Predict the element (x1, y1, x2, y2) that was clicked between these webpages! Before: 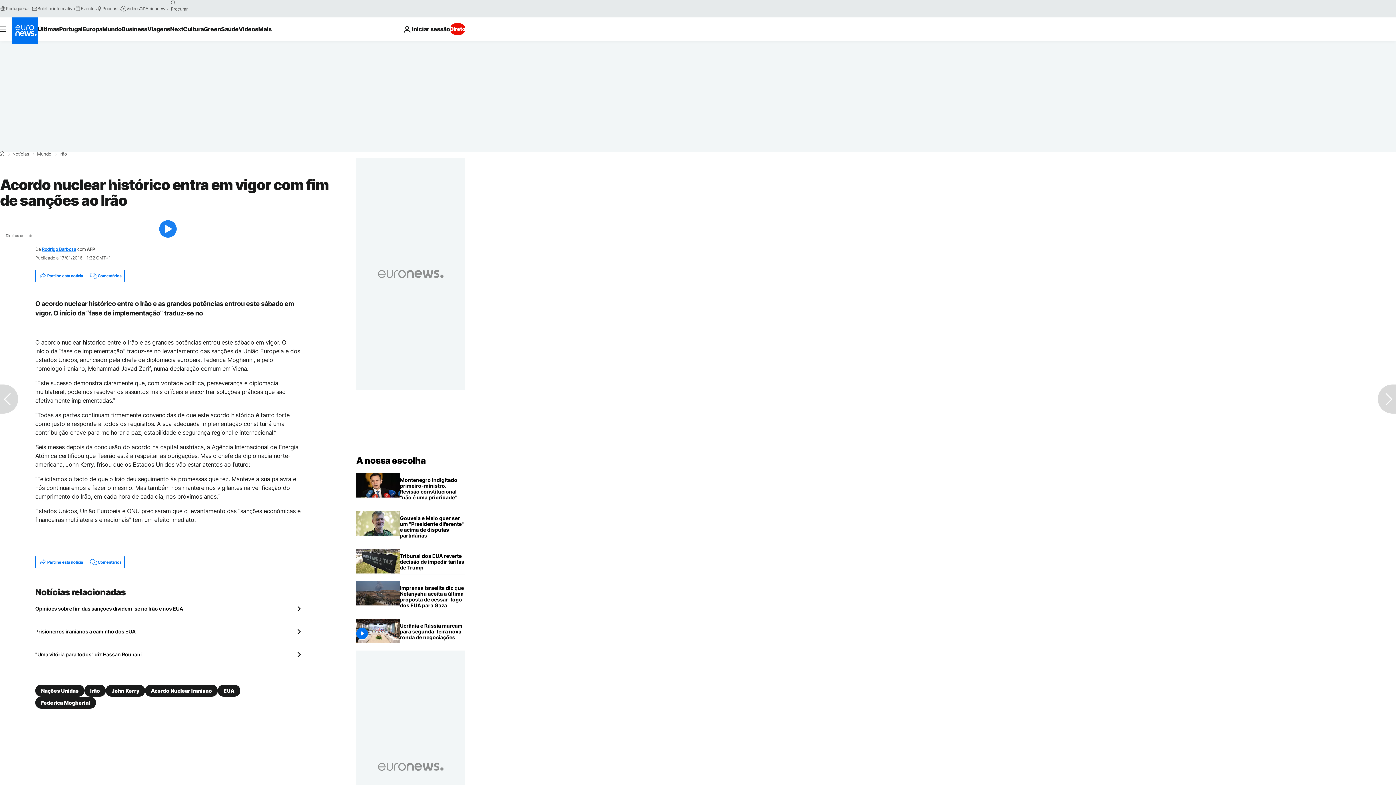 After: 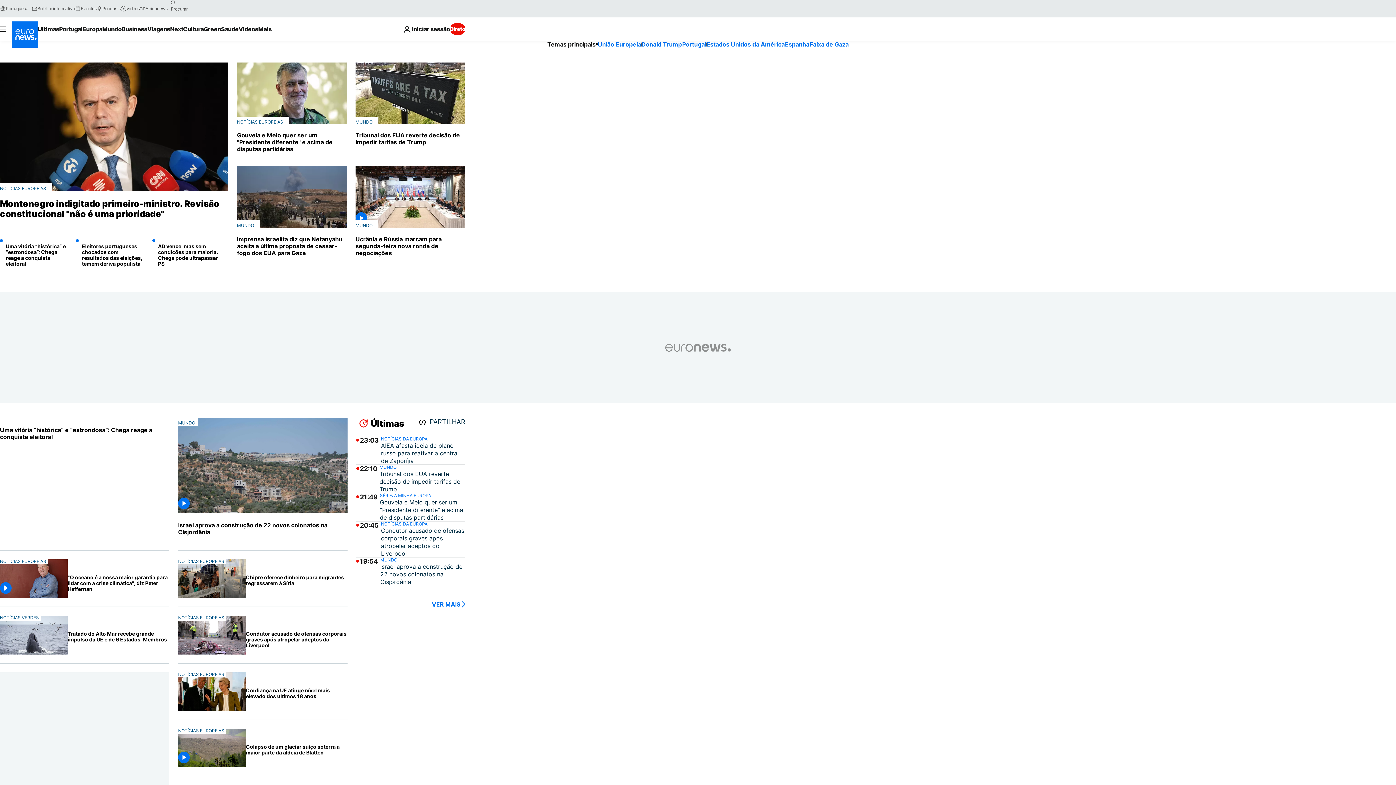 Action: bbox: (356, 455, 425, 466) label: Vá para a Página Inicial